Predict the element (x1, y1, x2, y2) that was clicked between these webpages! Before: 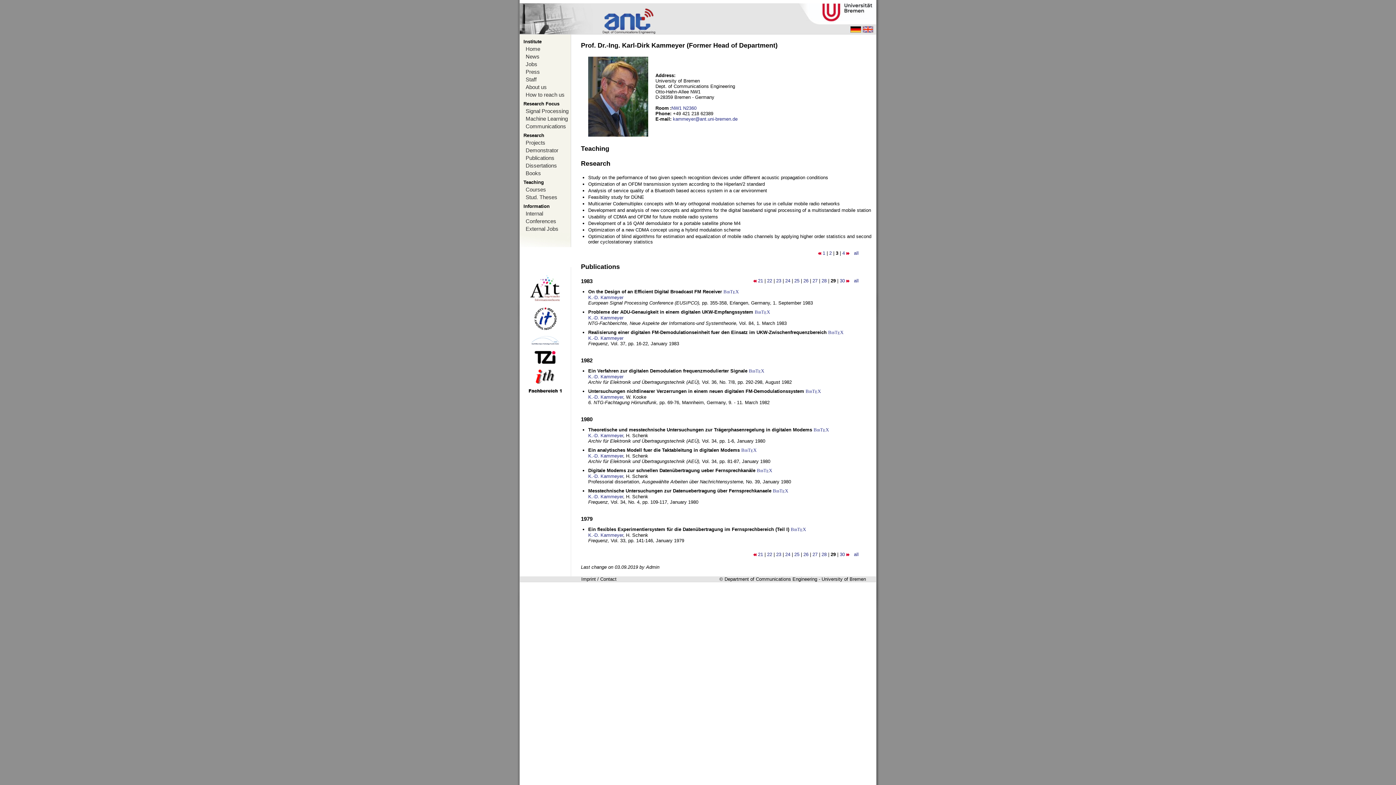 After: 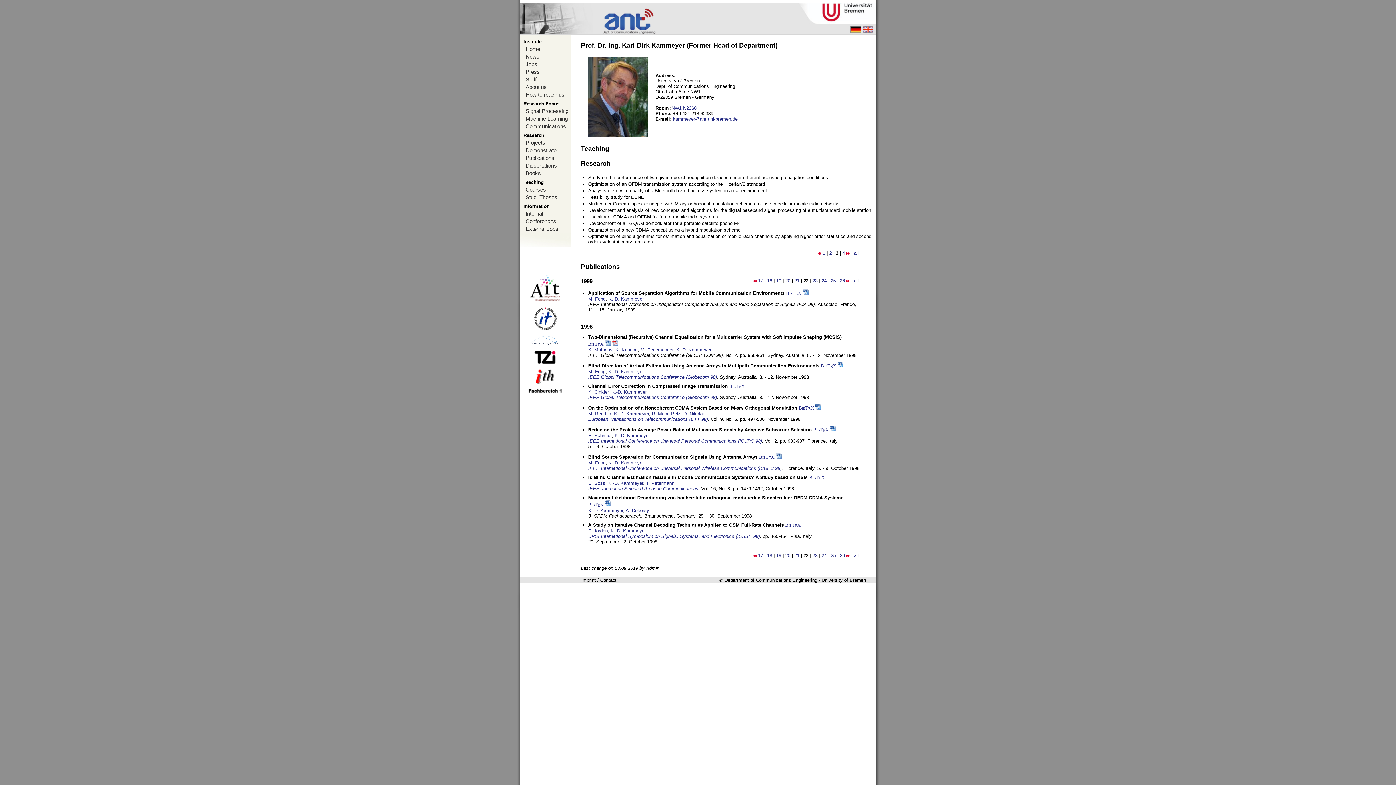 Action: bbox: (767, 278, 772, 283) label: 22